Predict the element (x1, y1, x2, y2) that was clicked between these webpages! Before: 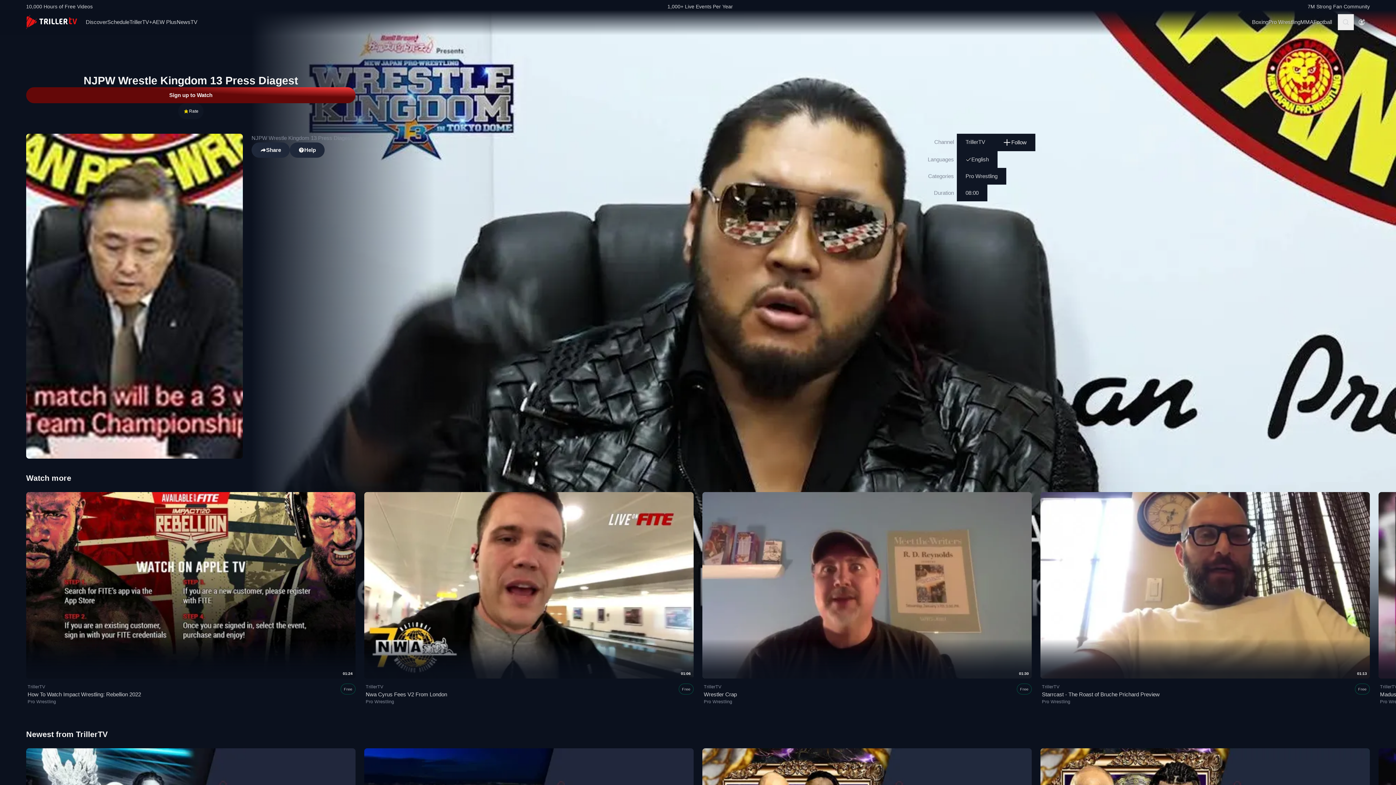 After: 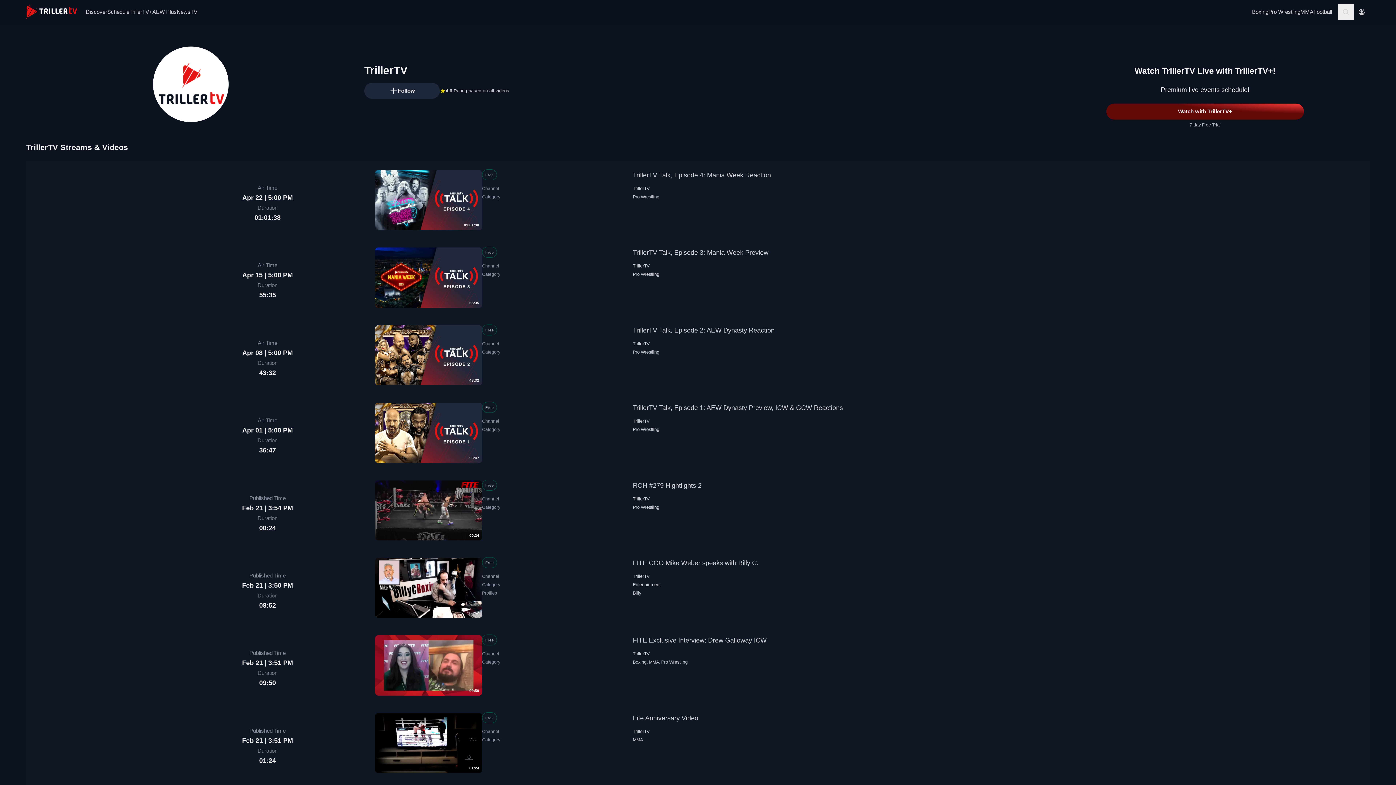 Action: label: TrillerTV bbox: (704, 684, 721, 689)